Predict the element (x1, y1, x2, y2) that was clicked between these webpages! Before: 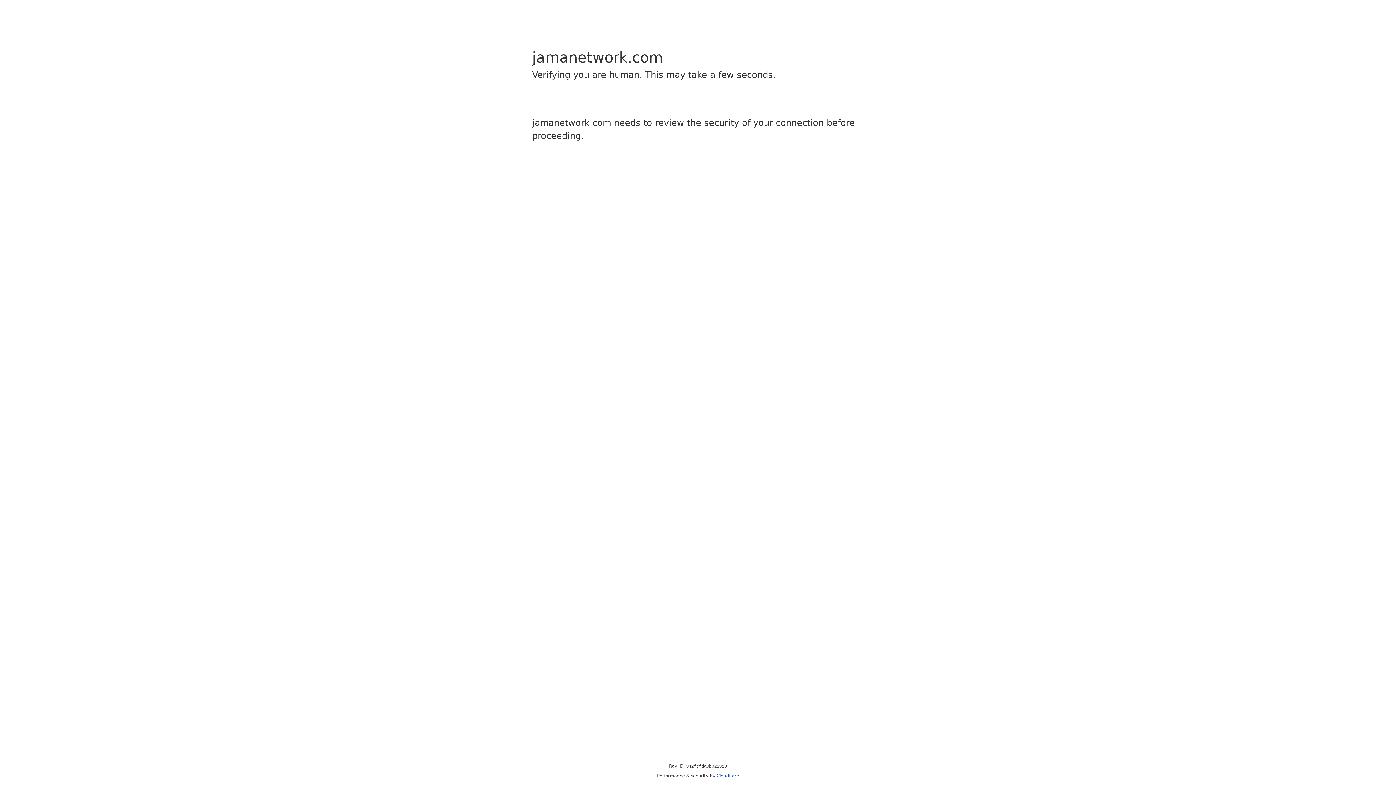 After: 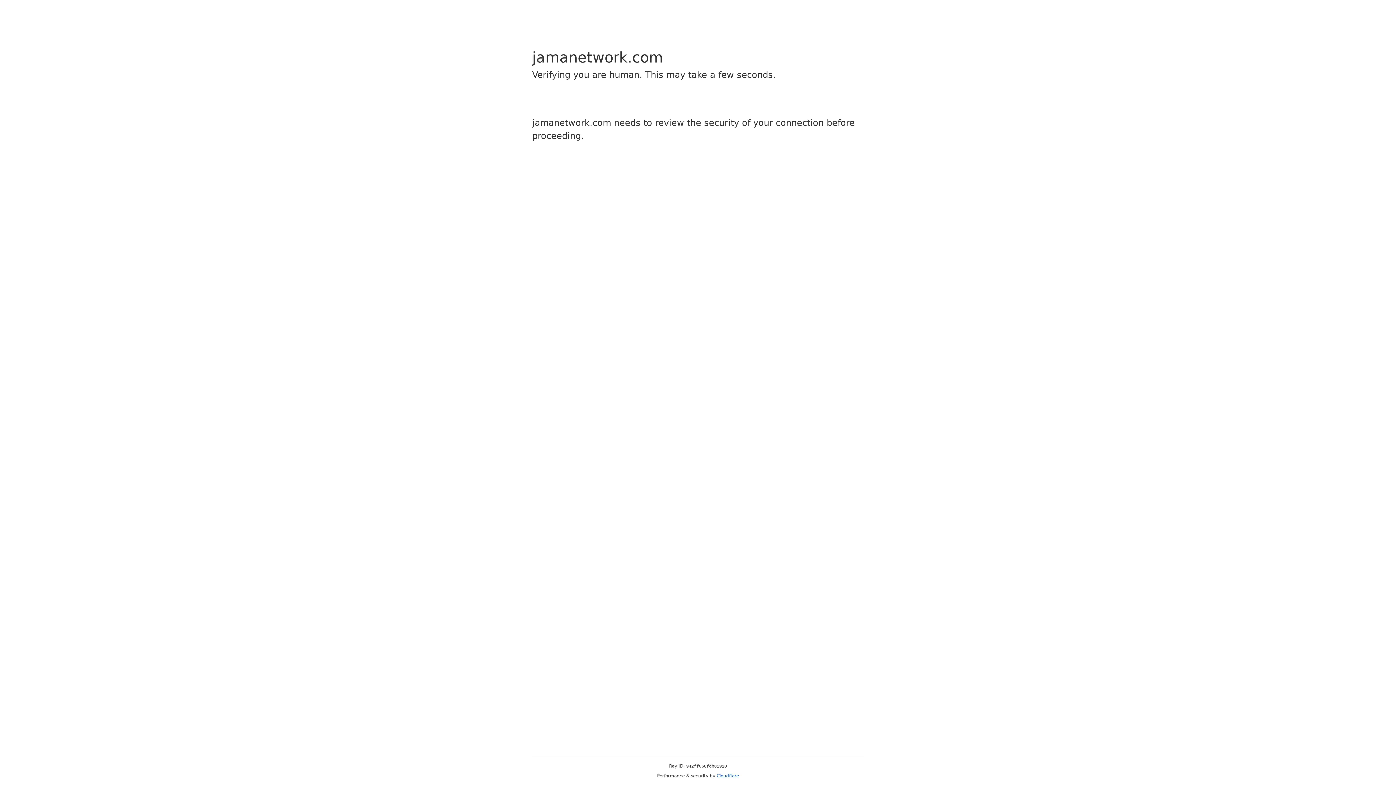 Action: label: Cloudflare bbox: (716, 773, 739, 778)